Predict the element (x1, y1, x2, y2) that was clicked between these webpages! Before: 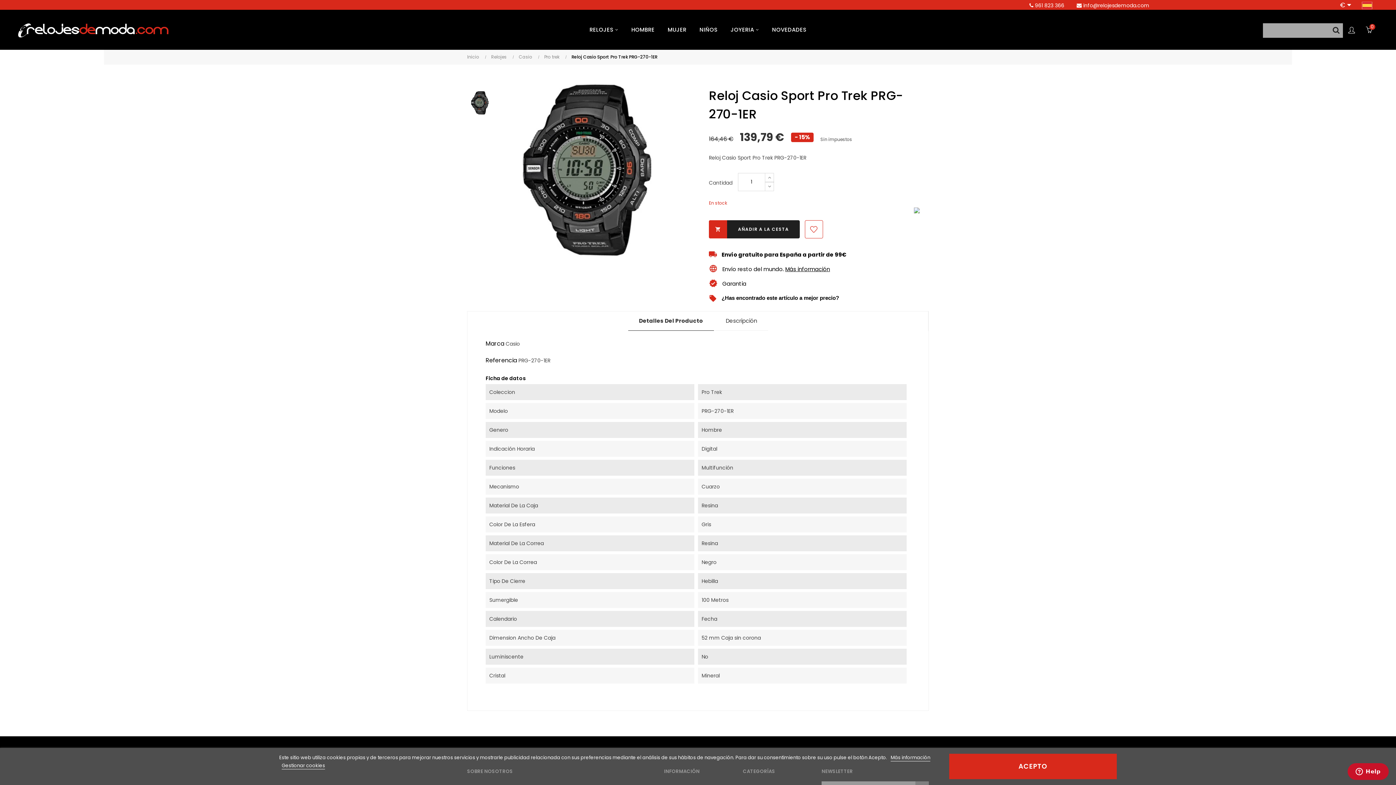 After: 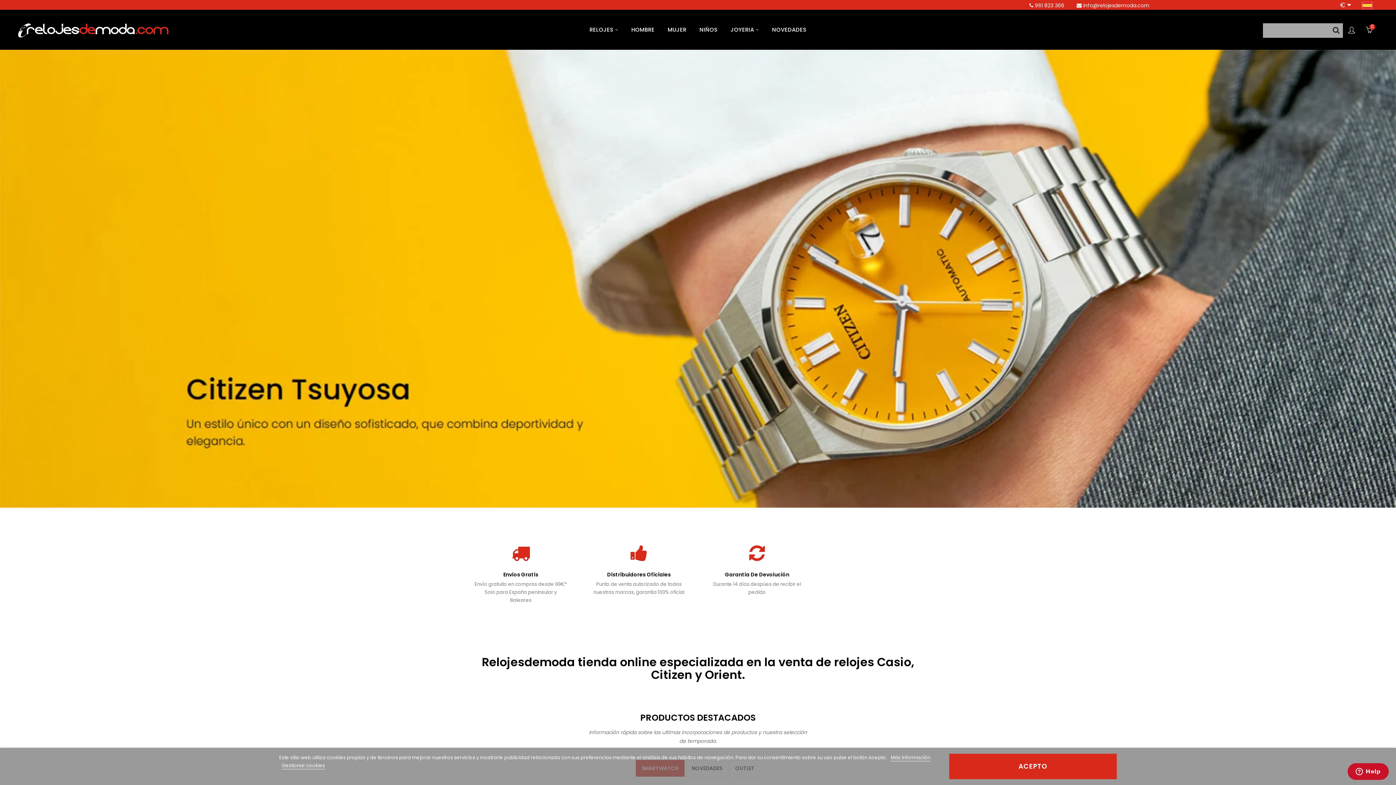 Action: bbox: (467, 53, 482, 60) label: Inicio